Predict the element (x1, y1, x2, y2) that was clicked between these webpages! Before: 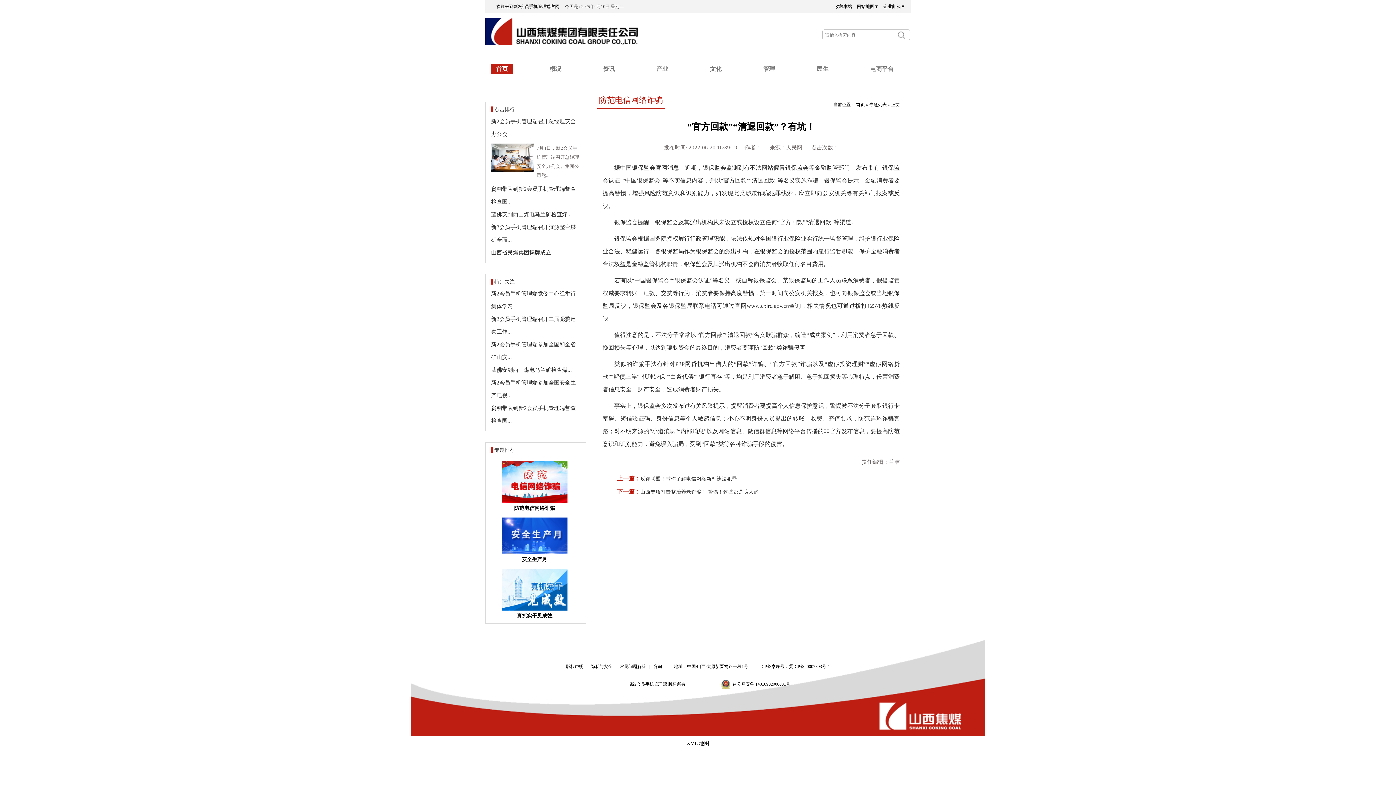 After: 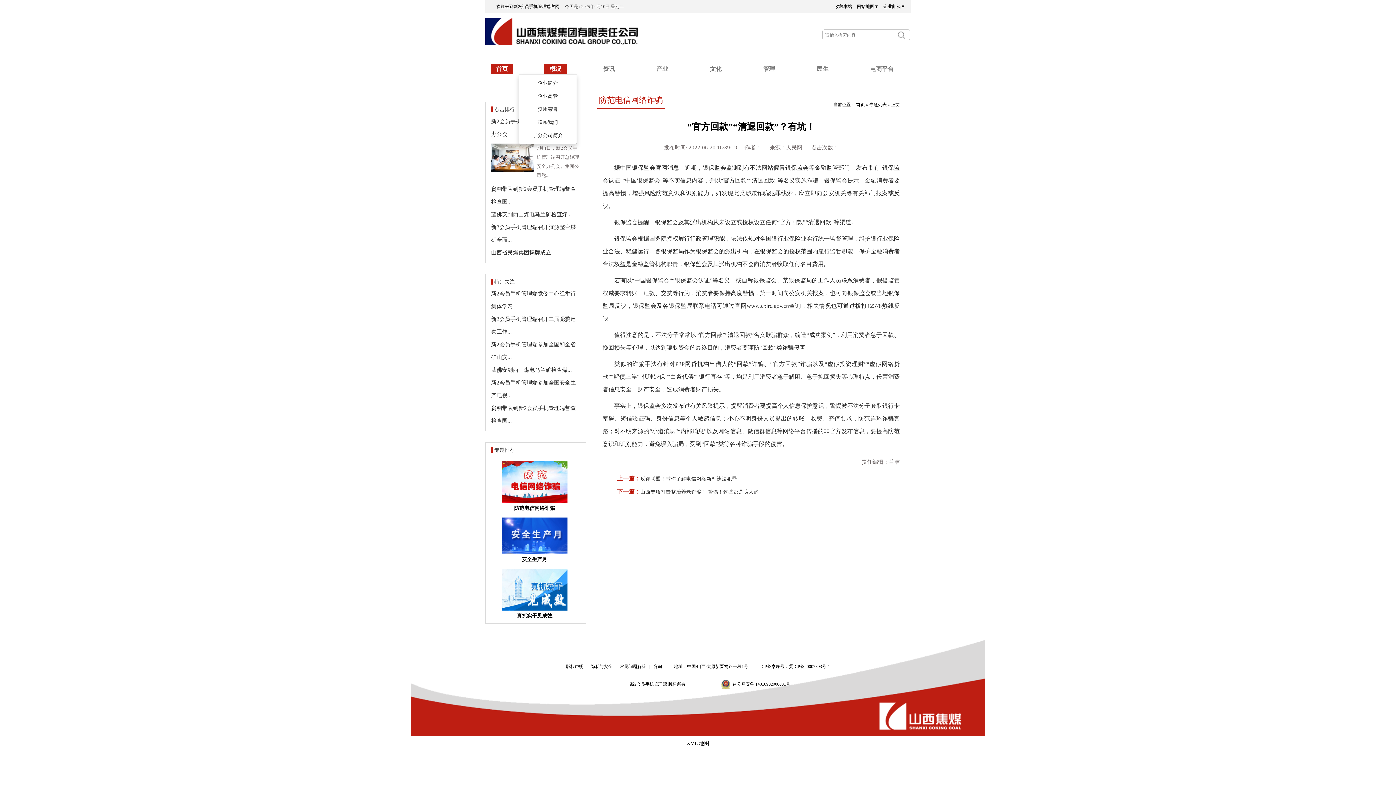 Action: label: 概况 bbox: (544, 60, 566, 77)